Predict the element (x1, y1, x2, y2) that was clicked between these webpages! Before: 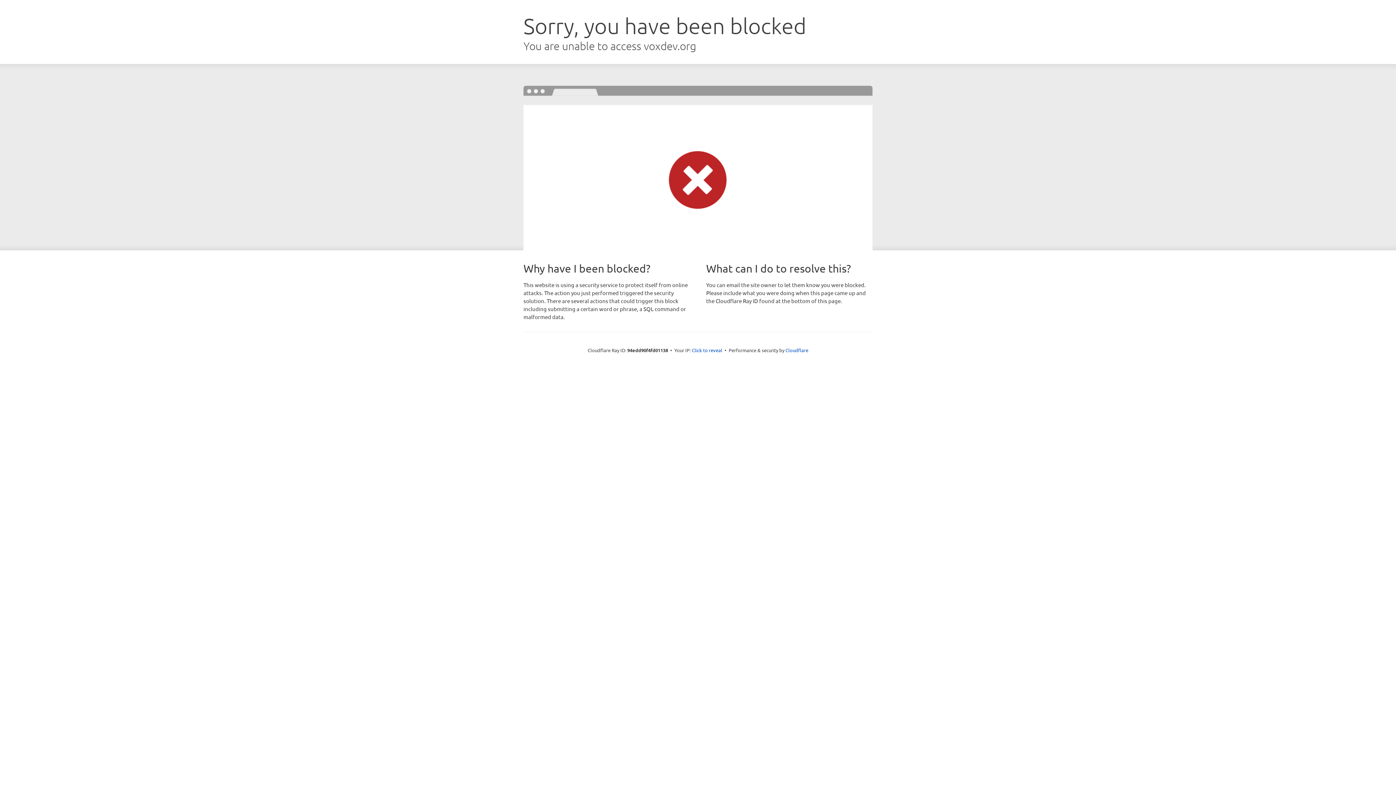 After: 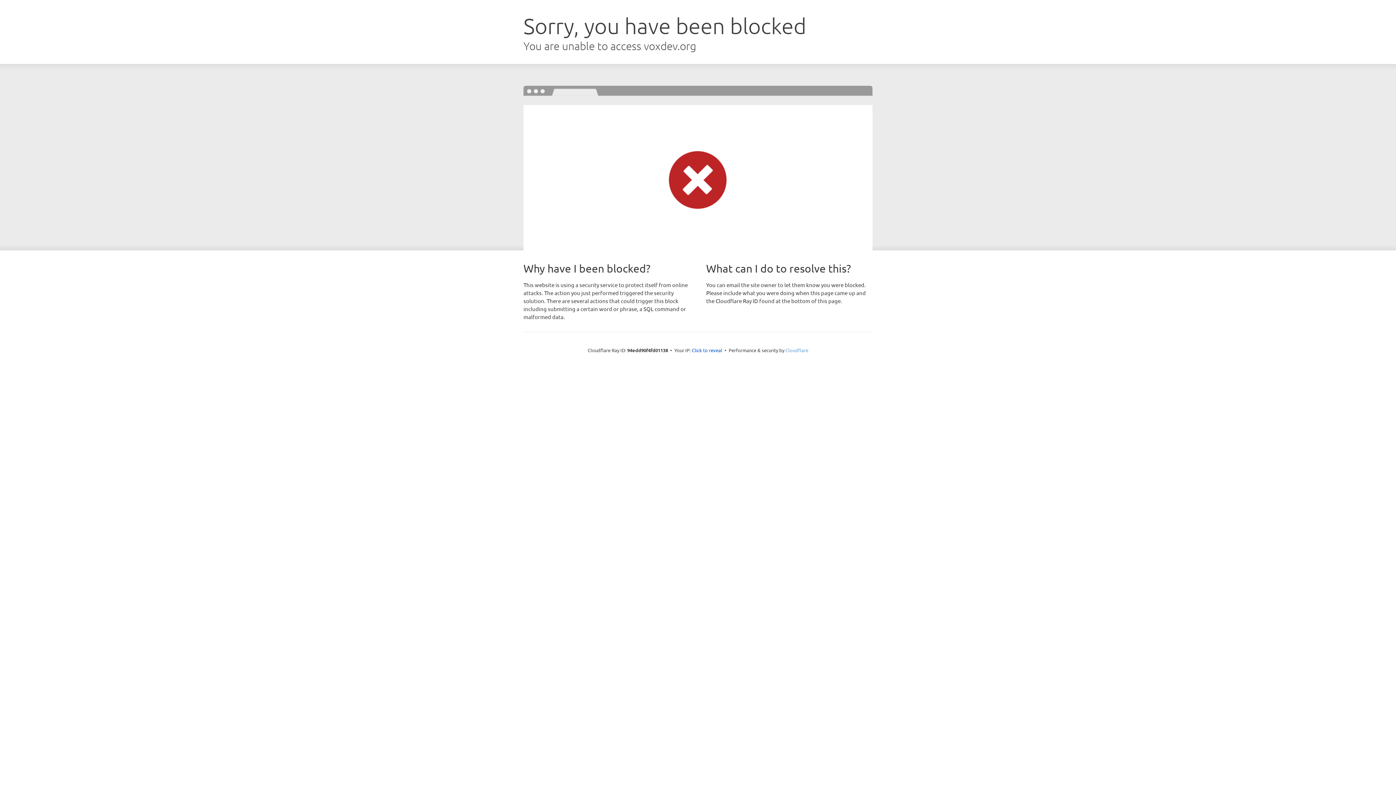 Action: bbox: (785, 347, 808, 353) label: Cloudflare